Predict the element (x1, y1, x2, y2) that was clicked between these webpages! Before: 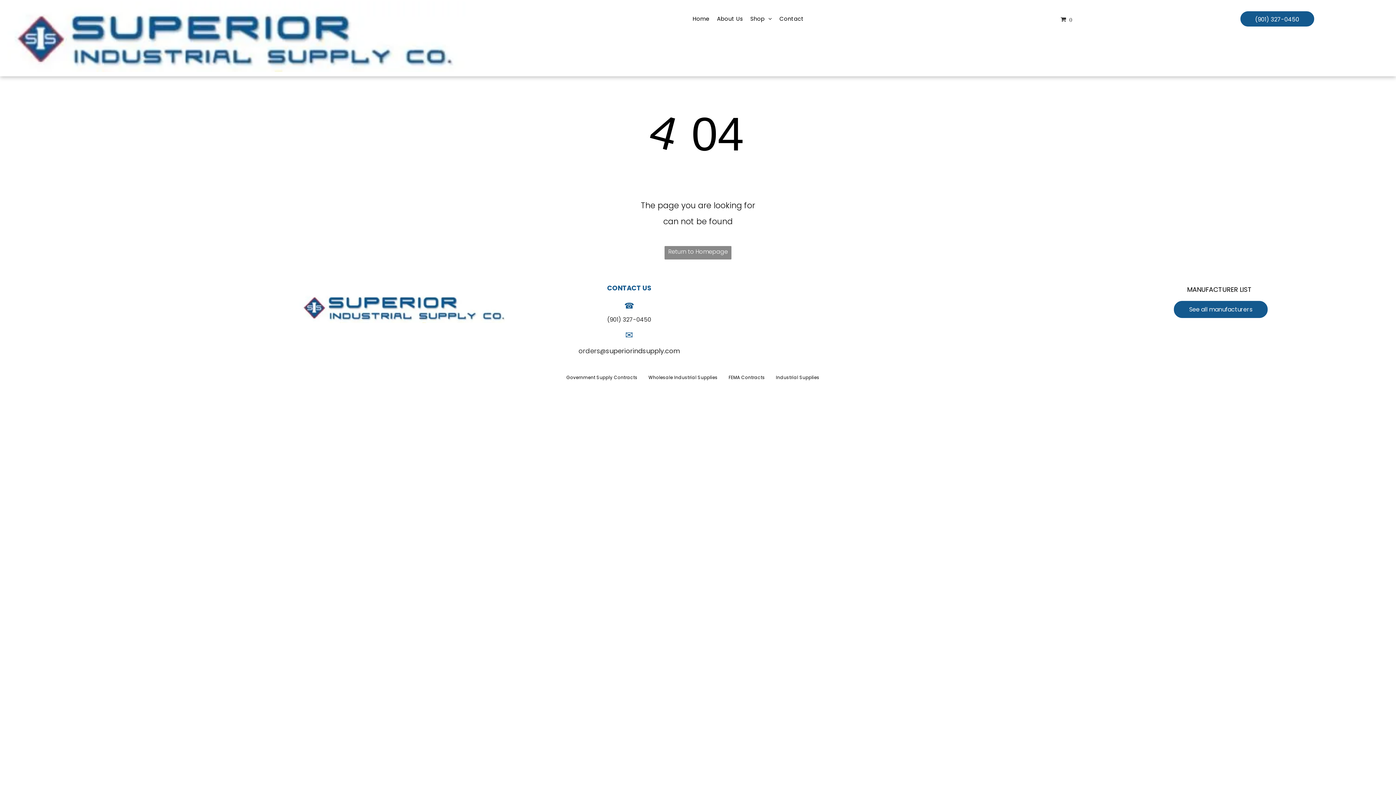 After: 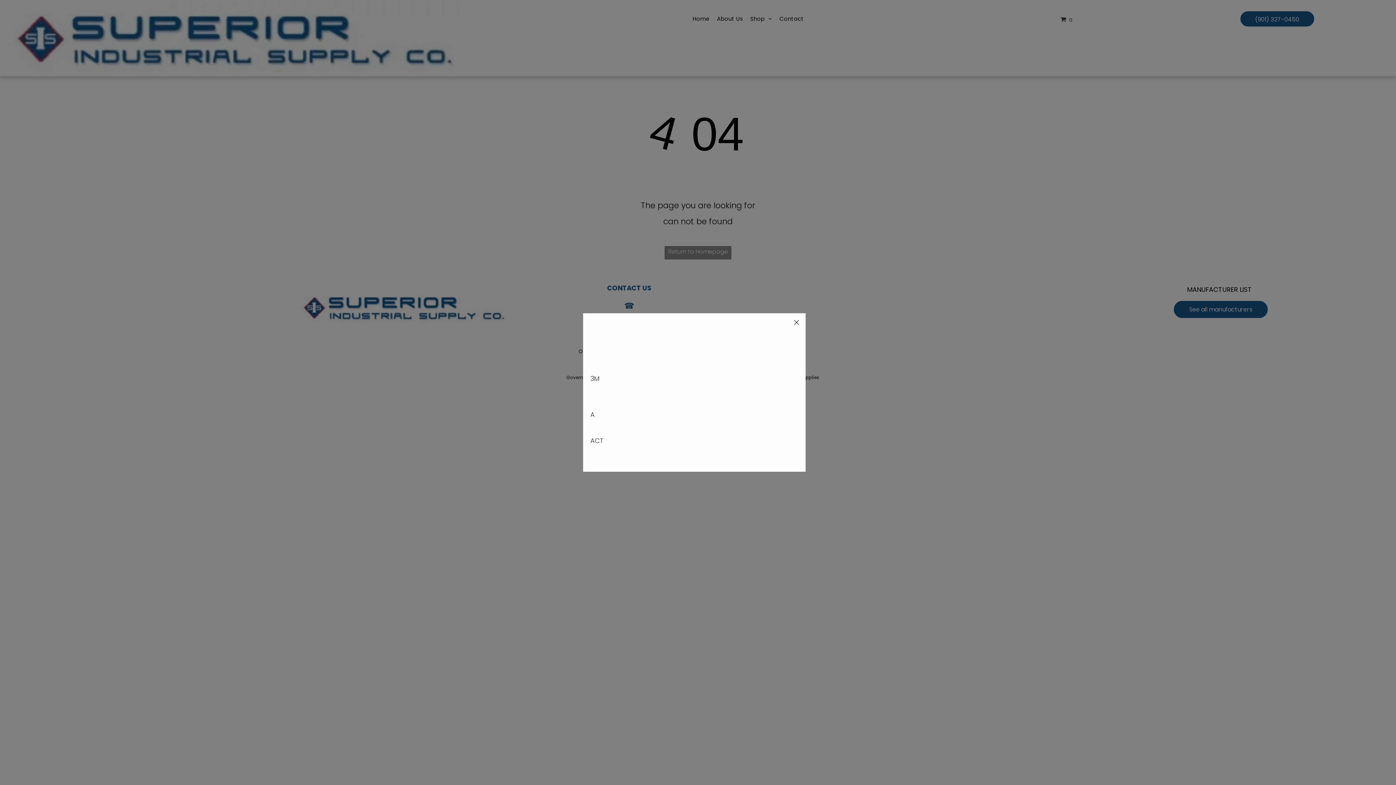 Action: bbox: (1173, 300, 1268, 318) label: See all manufacturers 